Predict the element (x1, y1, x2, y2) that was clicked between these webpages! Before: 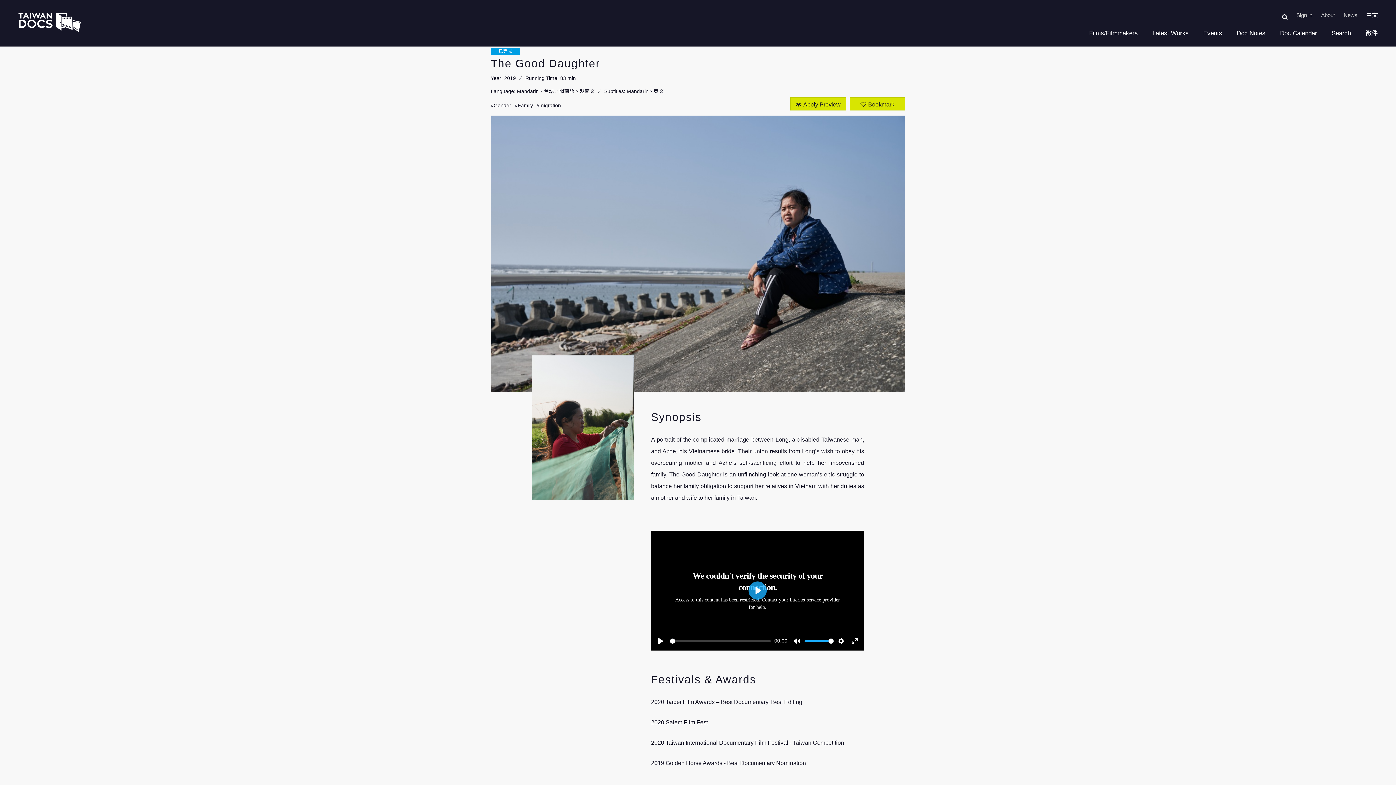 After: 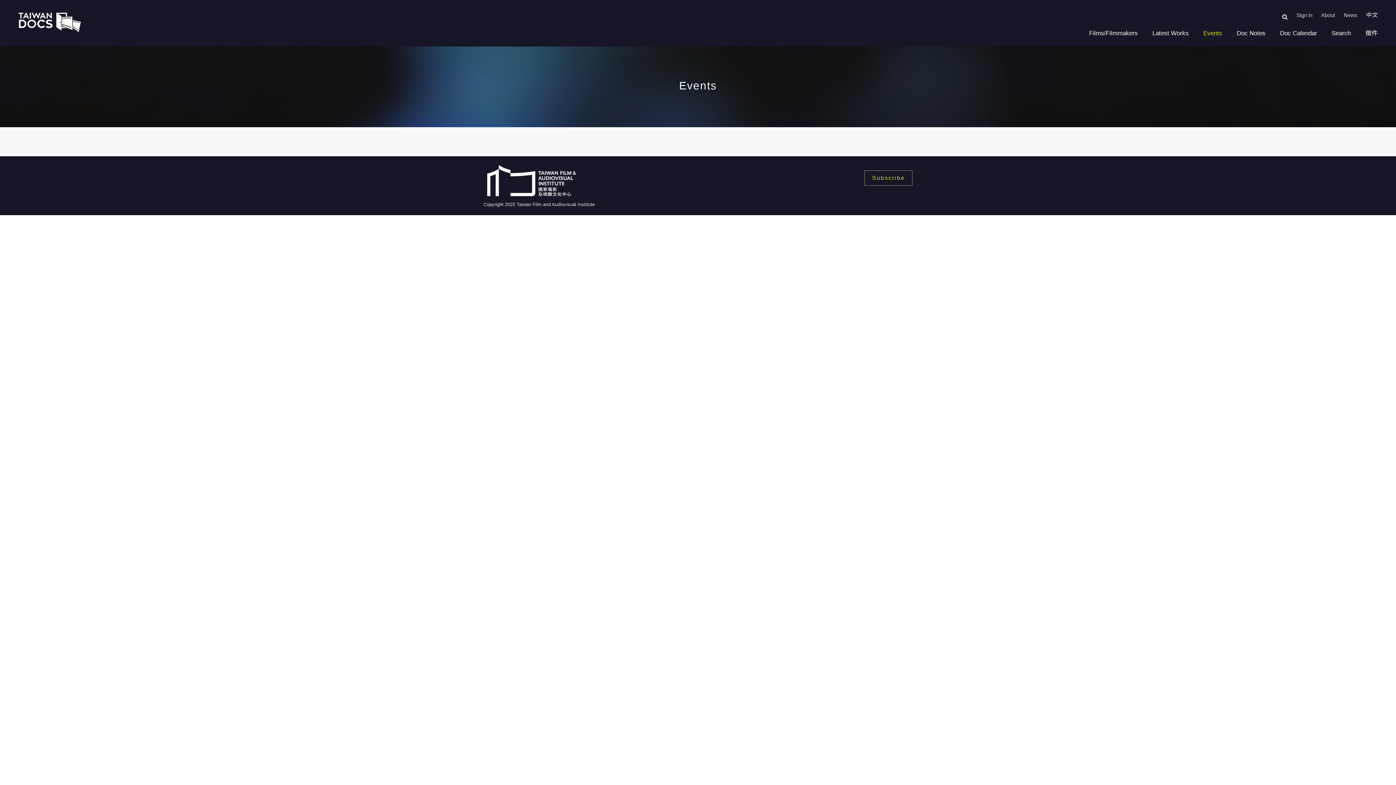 Action: bbox: (1203, 29, 1222, 36) label: Events